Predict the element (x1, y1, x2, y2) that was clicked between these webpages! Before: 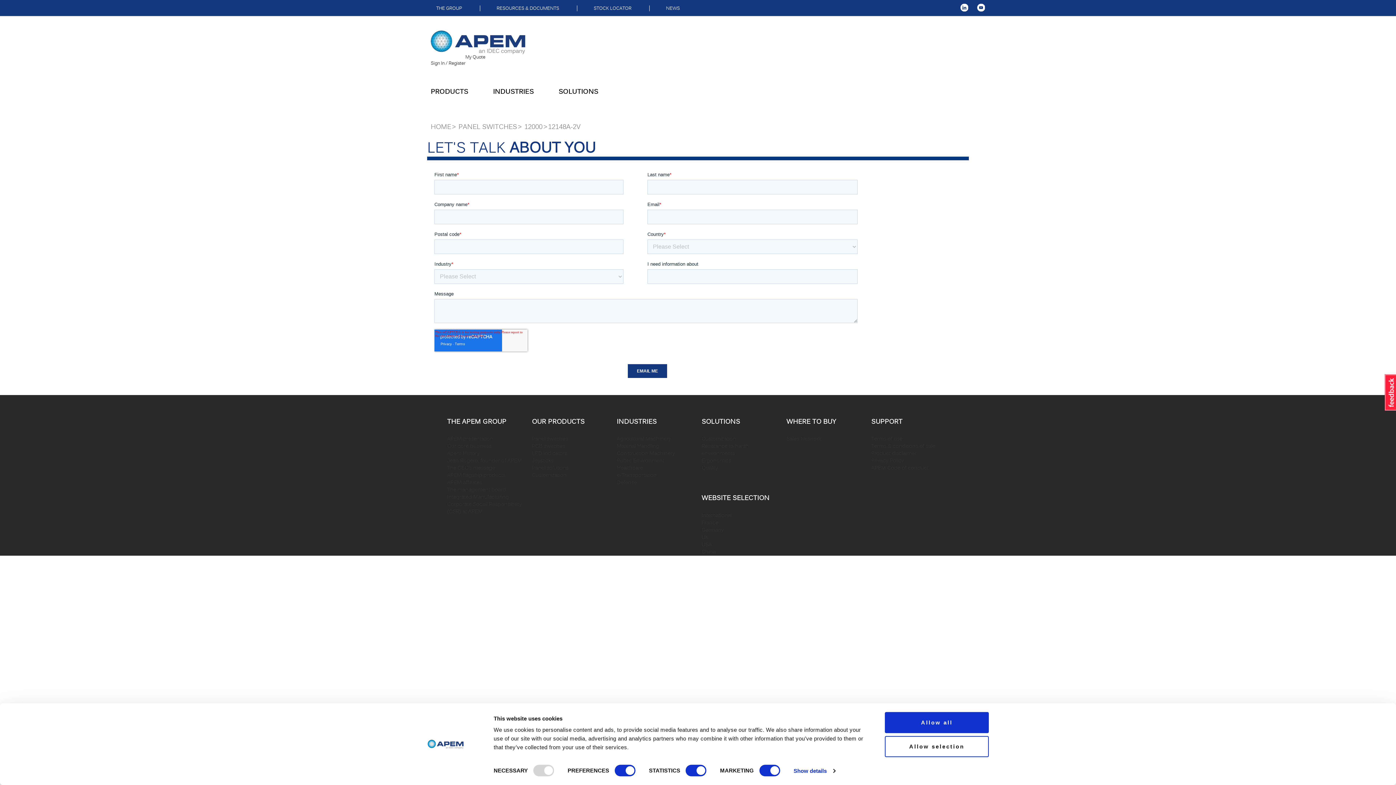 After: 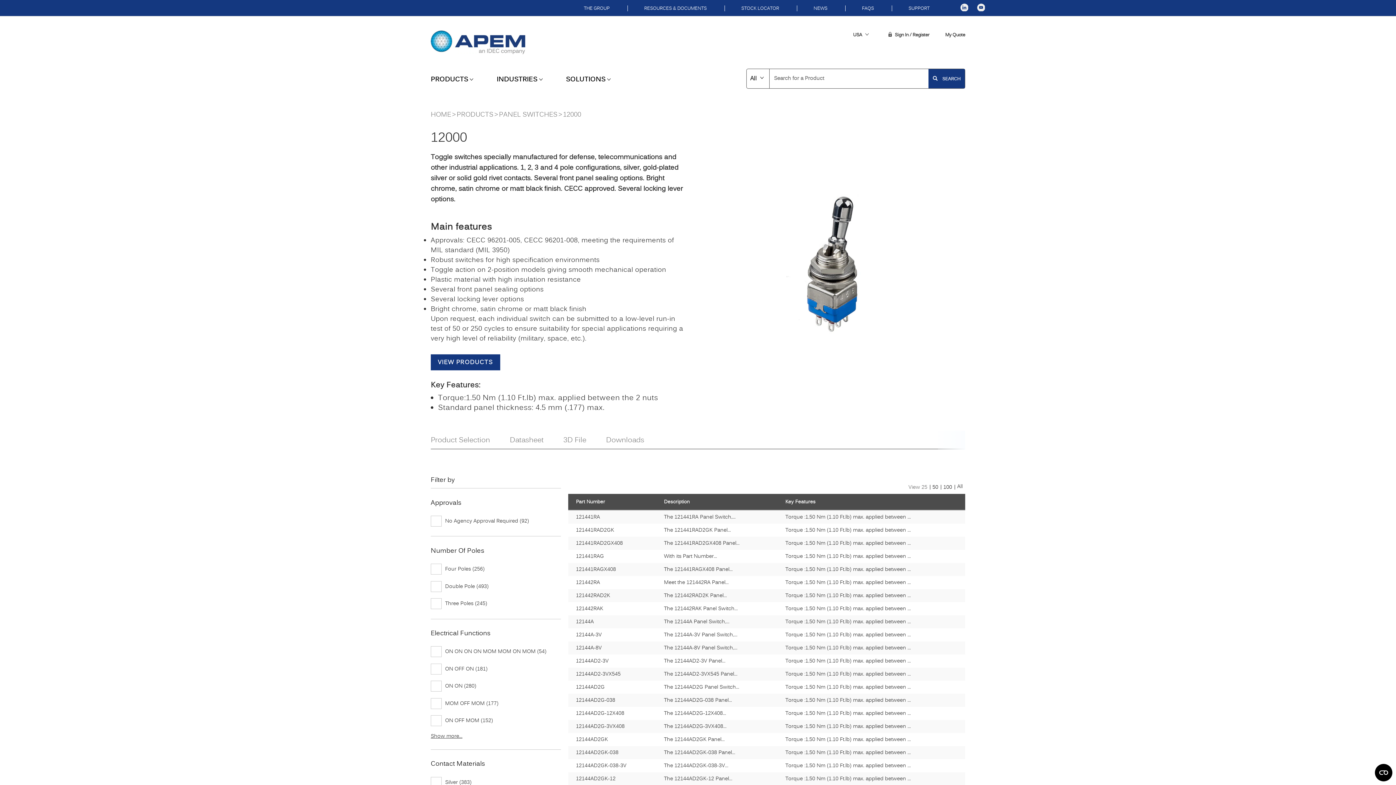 Action: bbox: (524, 122, 542, 131) label: 12000